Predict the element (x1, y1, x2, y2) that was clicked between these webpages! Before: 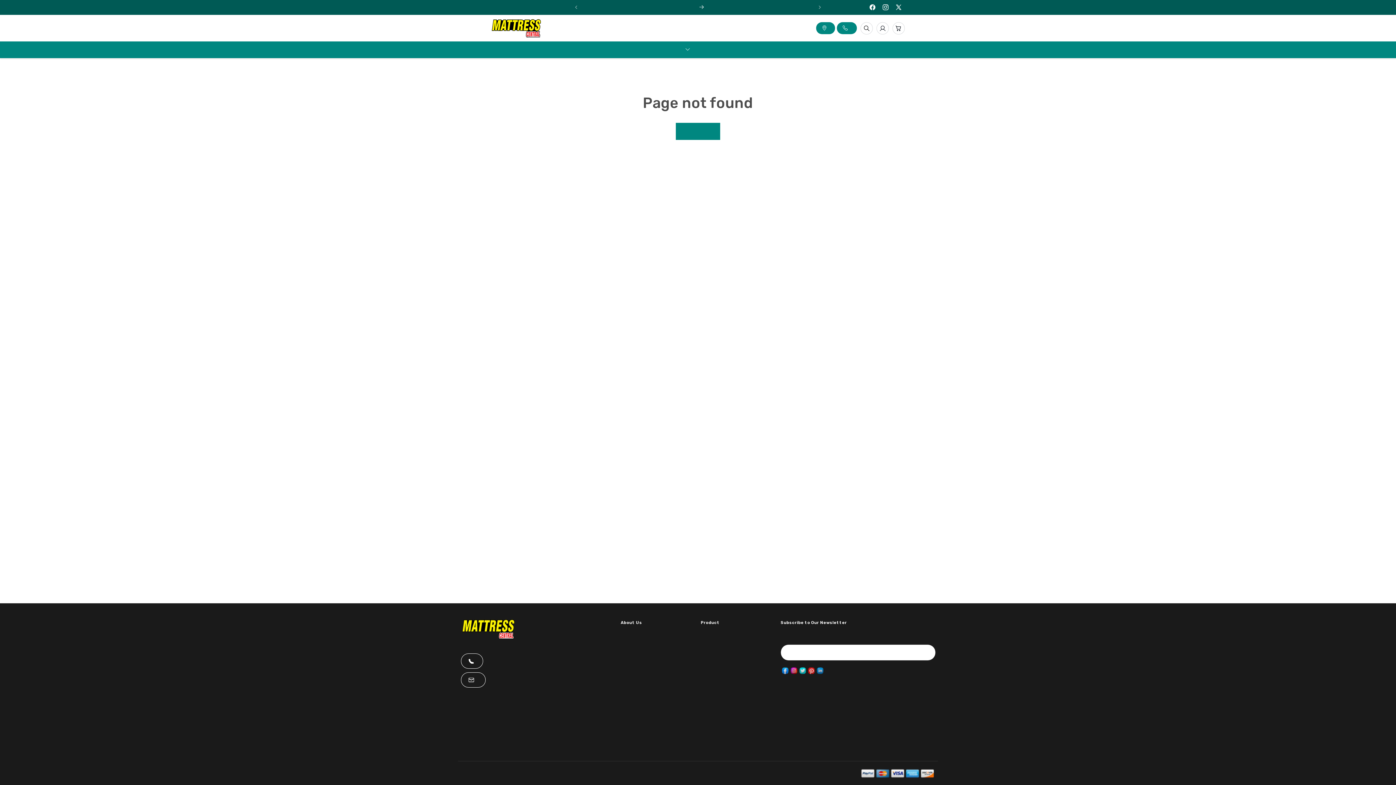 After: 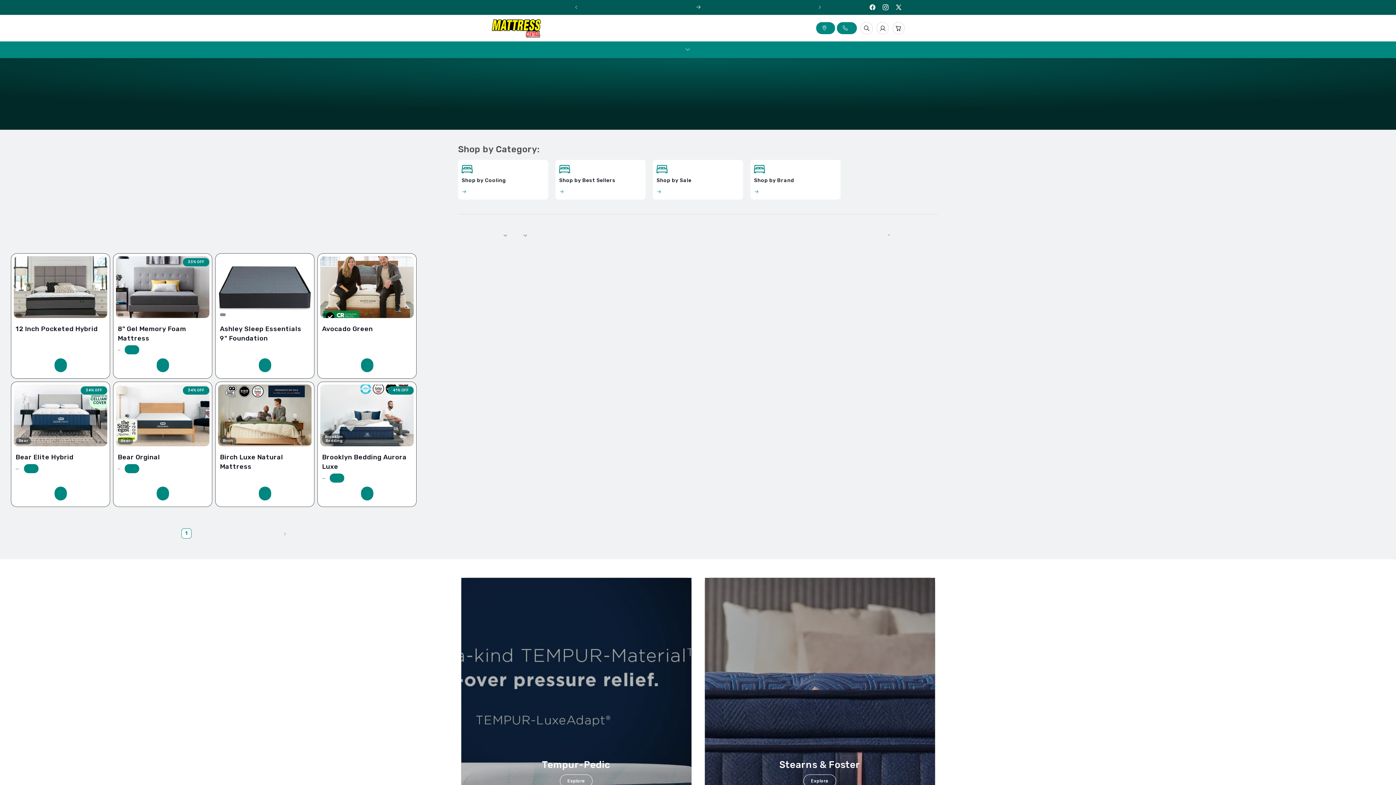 Action: label: Shop by Brand bbox: (620, 632, 623, 639)